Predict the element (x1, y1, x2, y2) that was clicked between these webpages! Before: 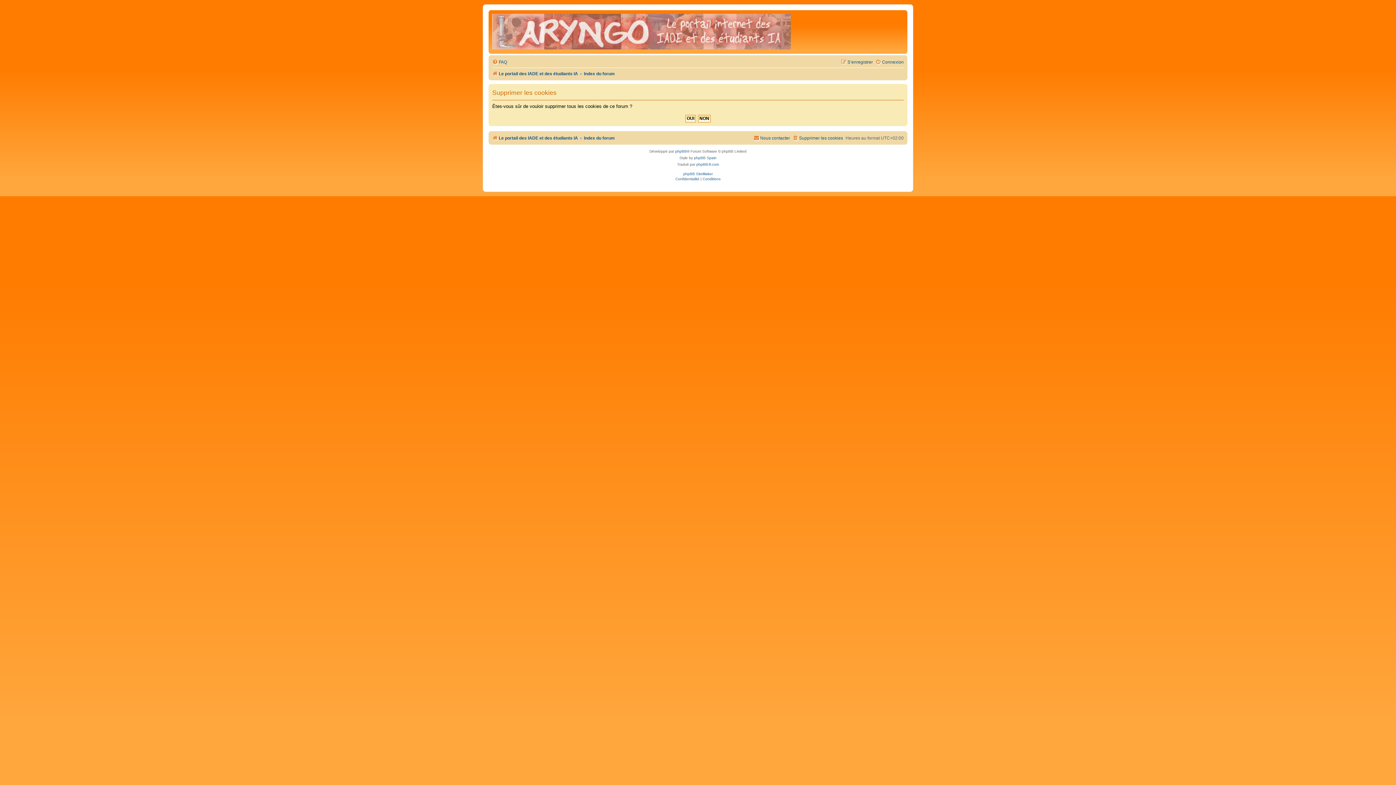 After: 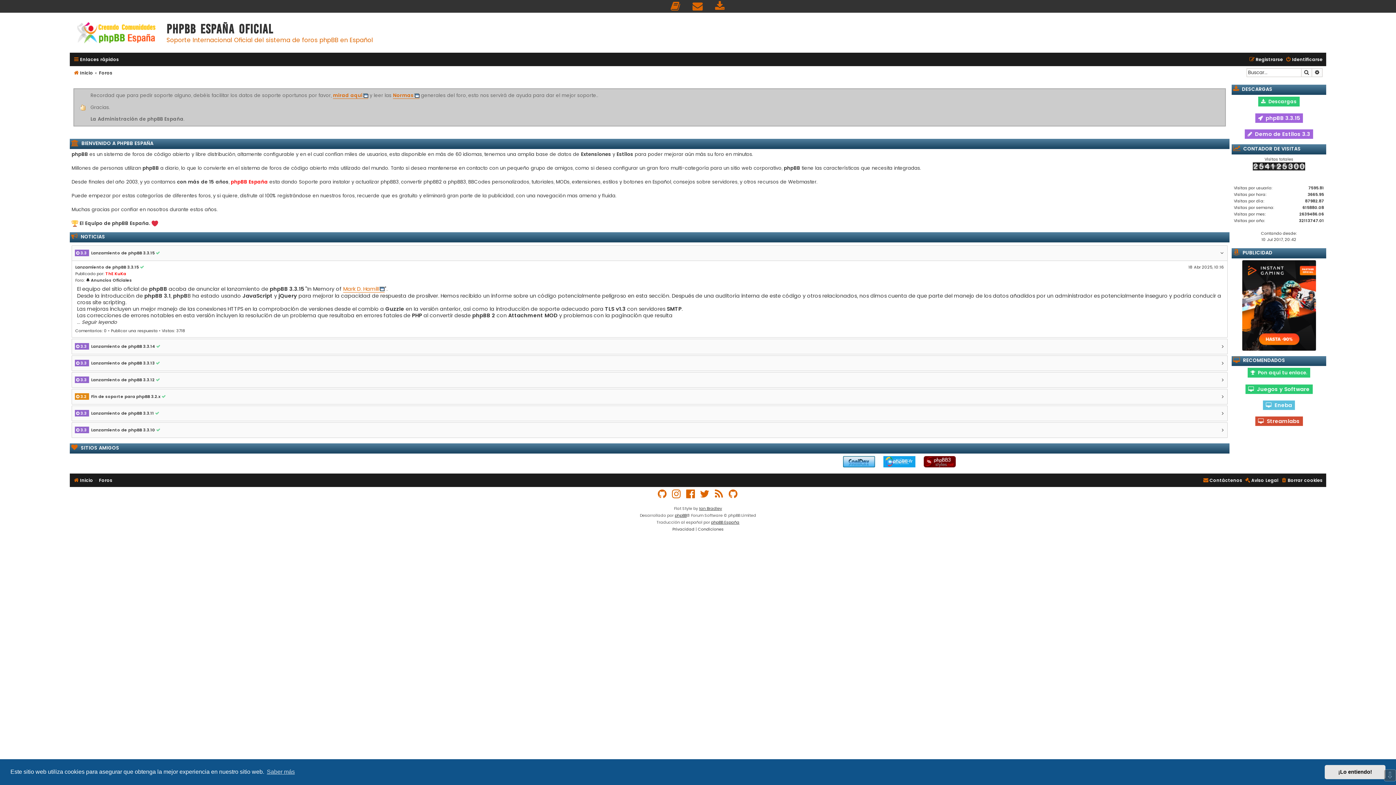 Action: bbox: (694, 154, 716, 161) label: phpBB Spain